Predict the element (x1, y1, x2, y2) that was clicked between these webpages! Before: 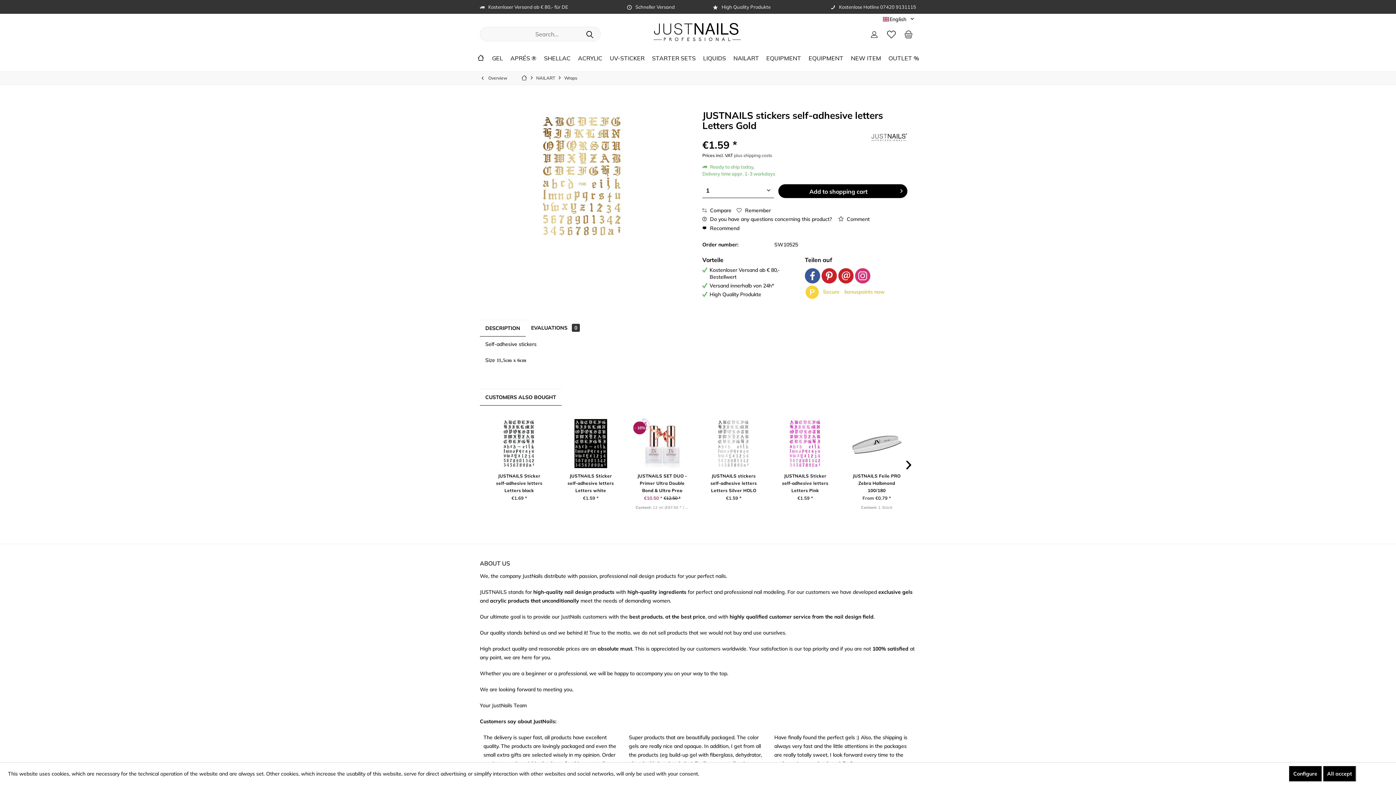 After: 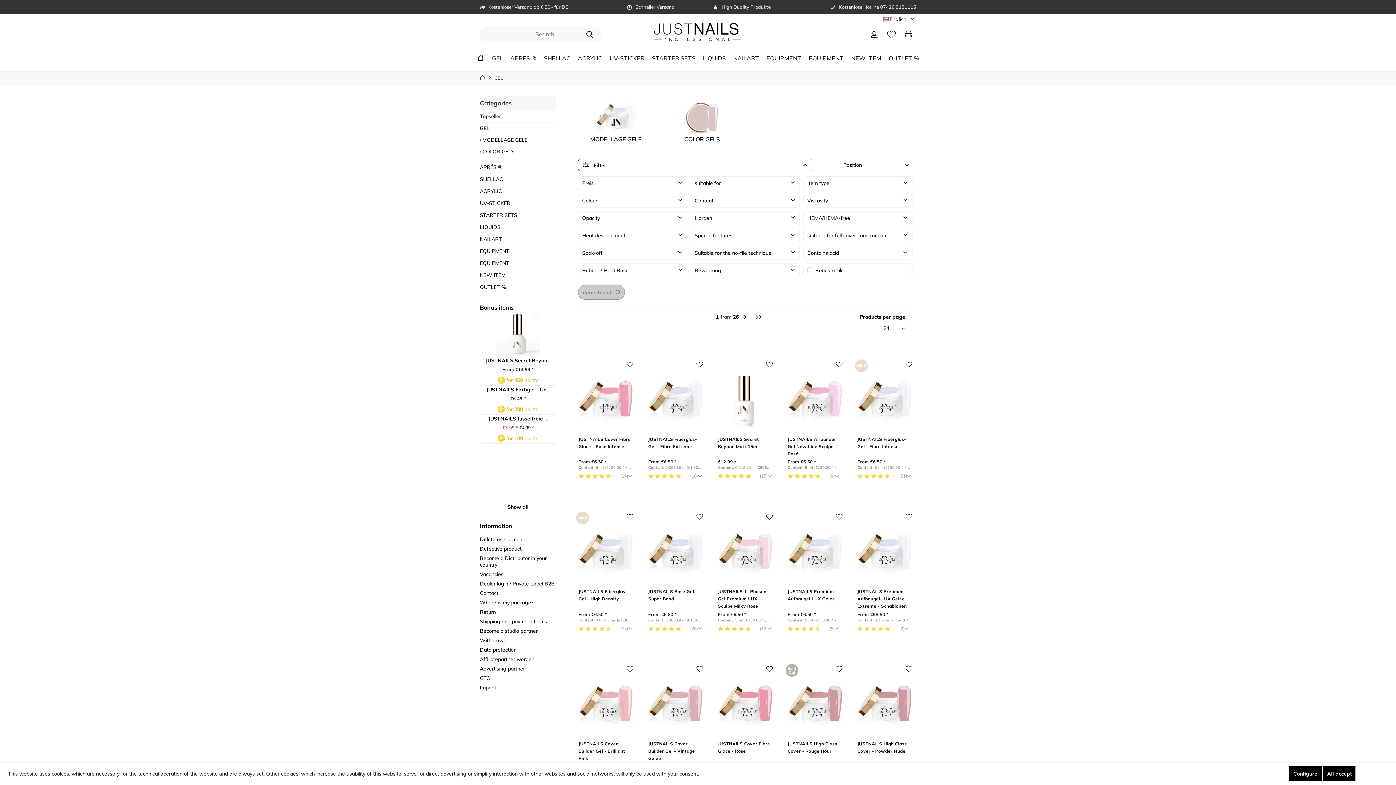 Action: bbox: (487, 52, 505, 64) label: GEL